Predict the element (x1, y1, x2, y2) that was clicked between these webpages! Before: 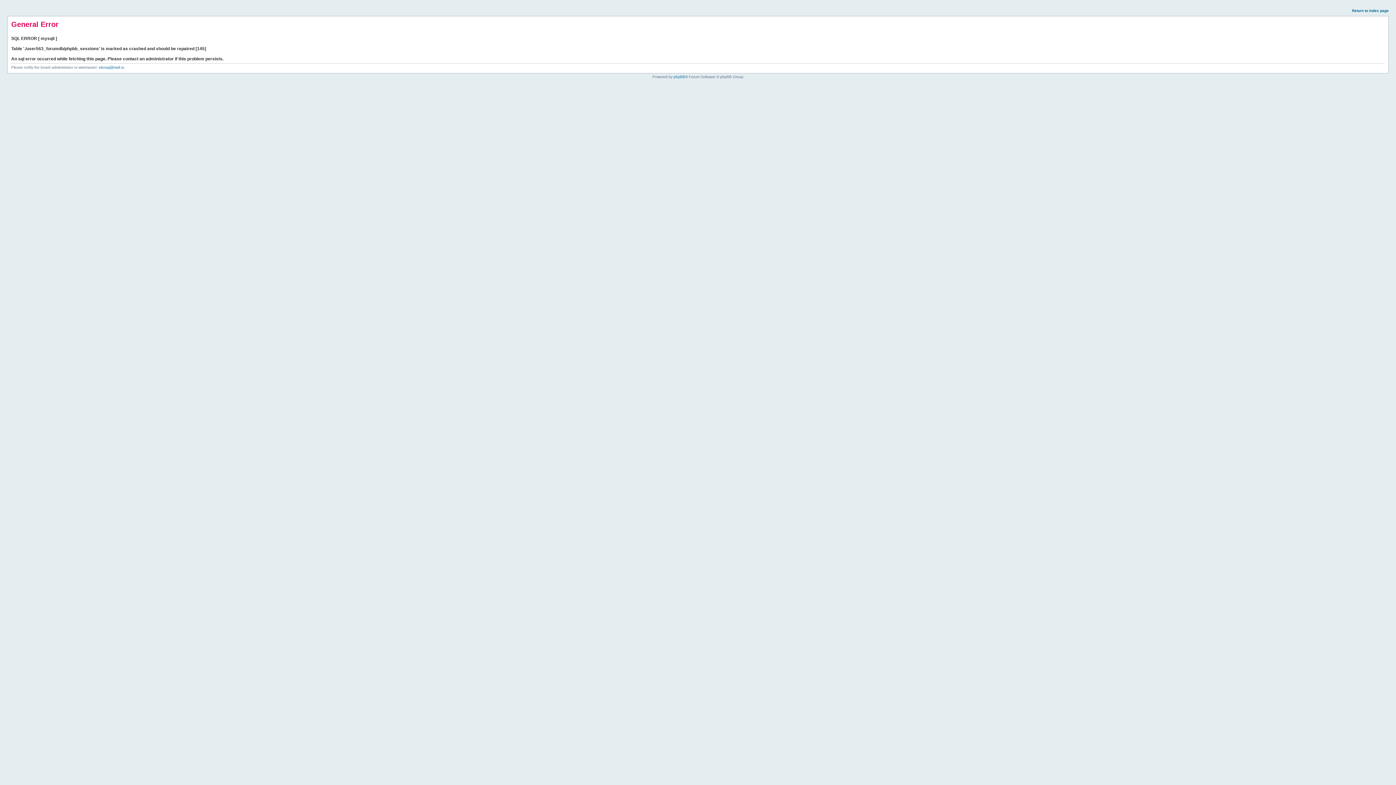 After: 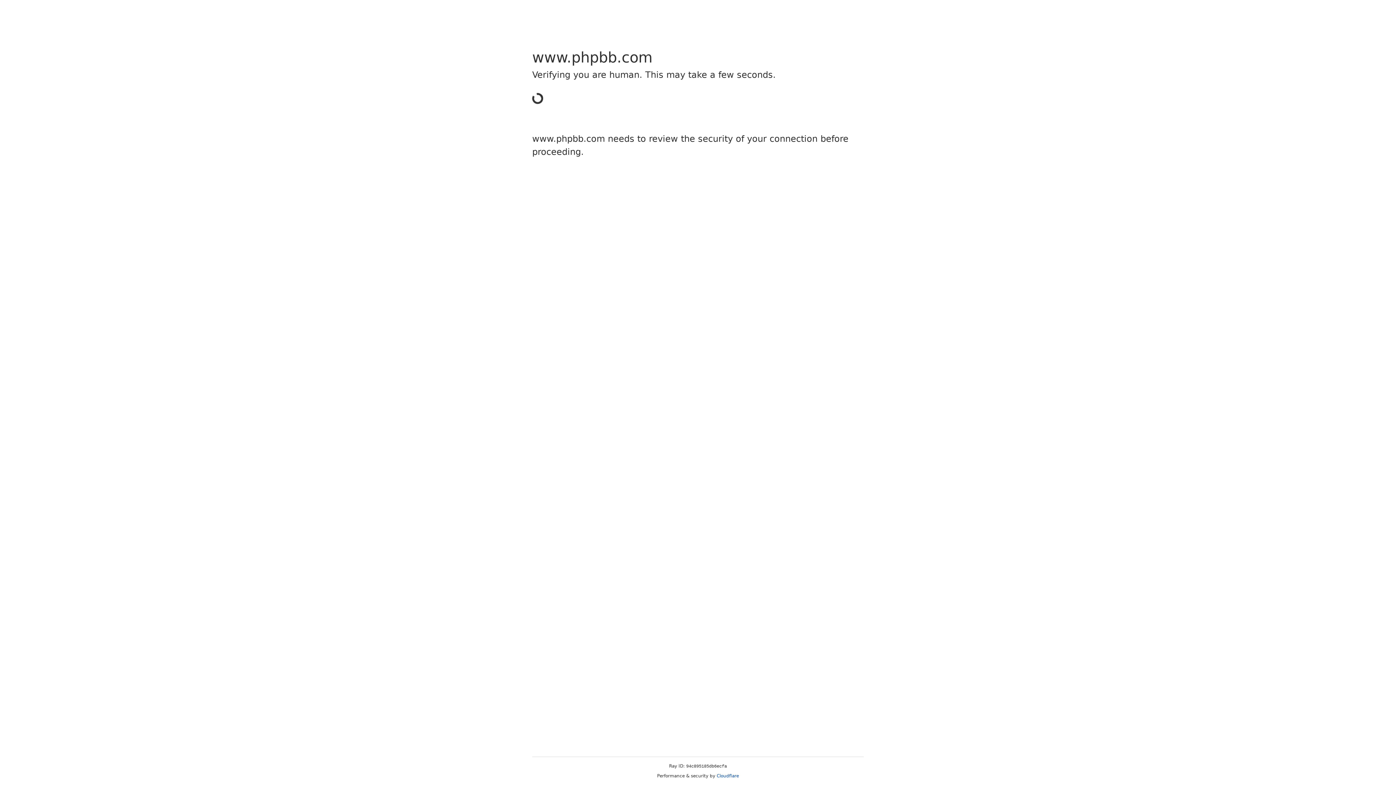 Action: bbox: (673, 74, 685, 78) label: phpBB